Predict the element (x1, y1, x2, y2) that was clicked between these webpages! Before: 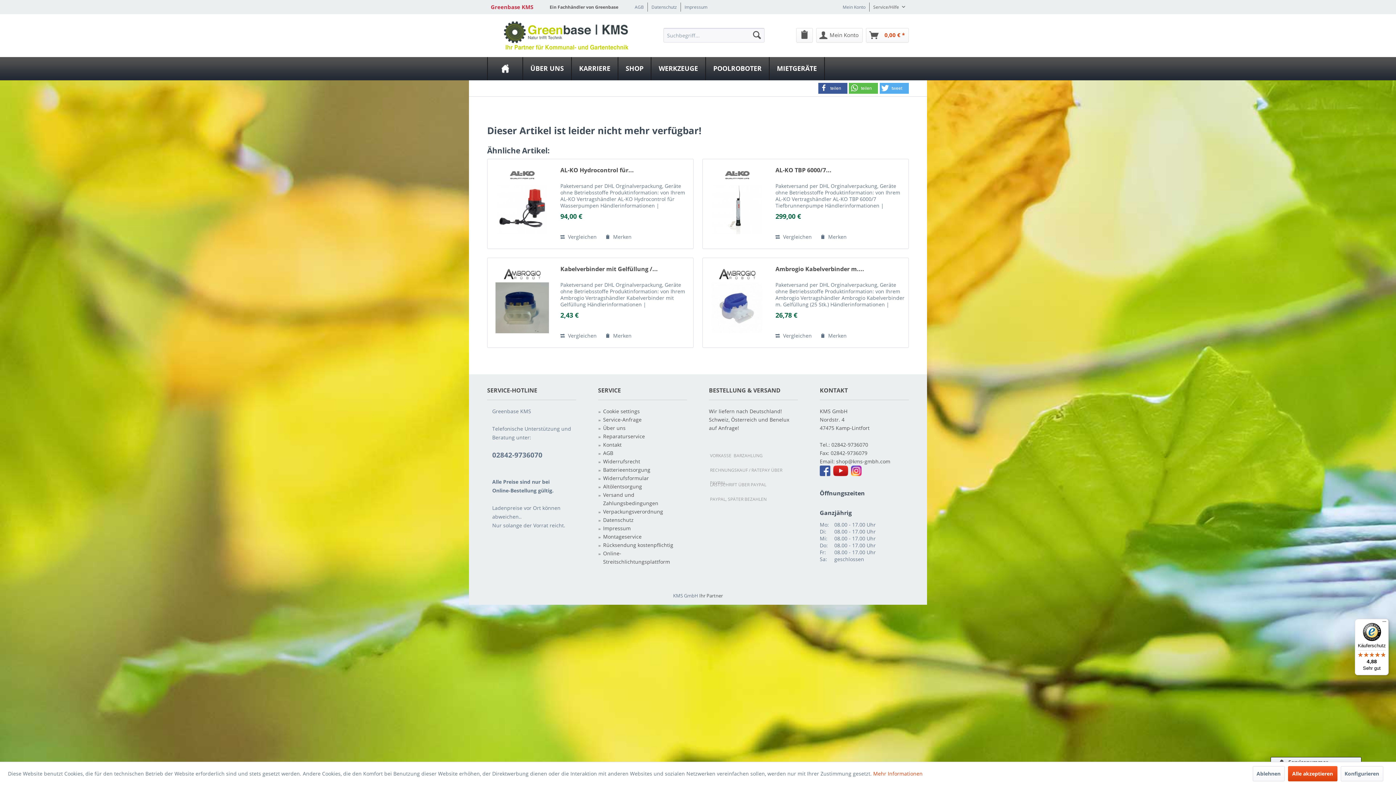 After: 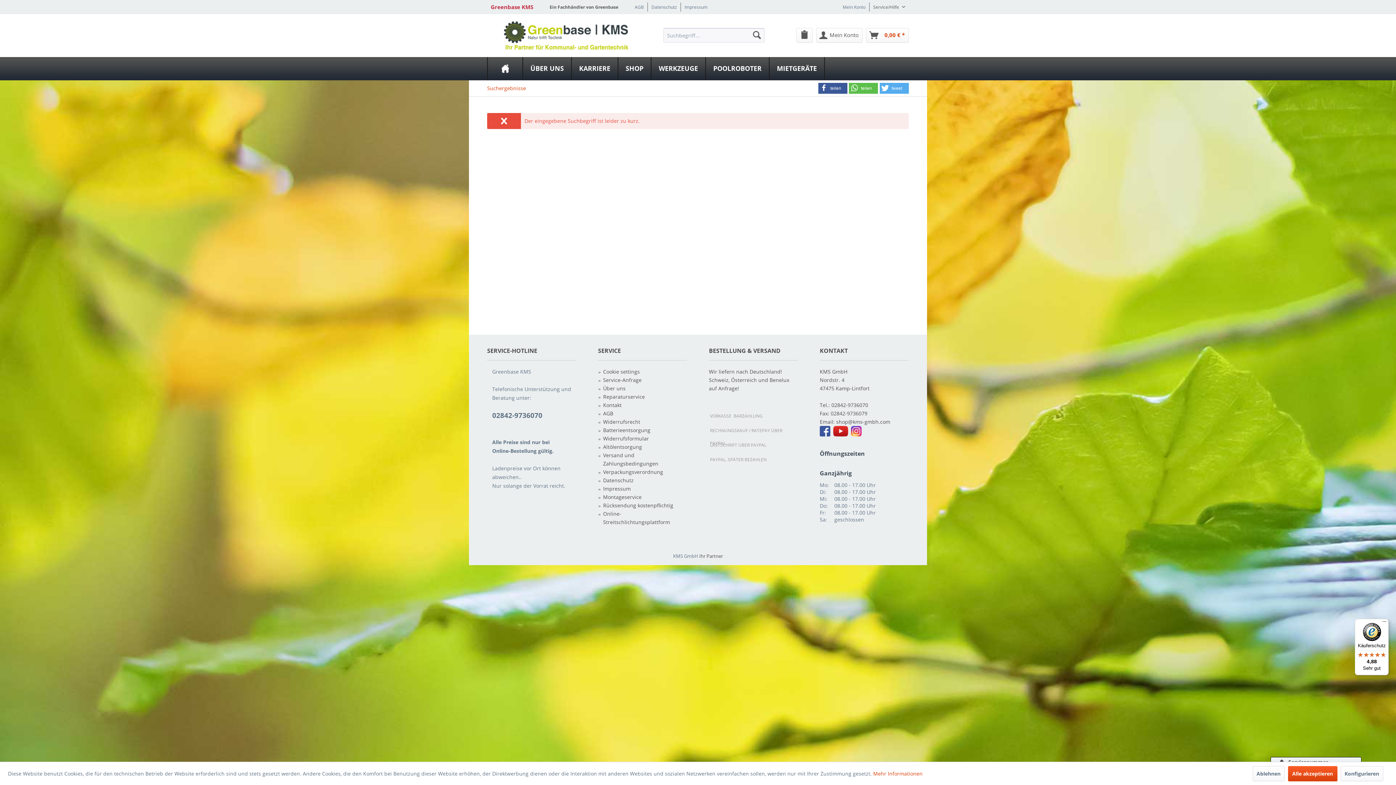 Action: bbox: (749, 14, 764, 54) label: Suchen